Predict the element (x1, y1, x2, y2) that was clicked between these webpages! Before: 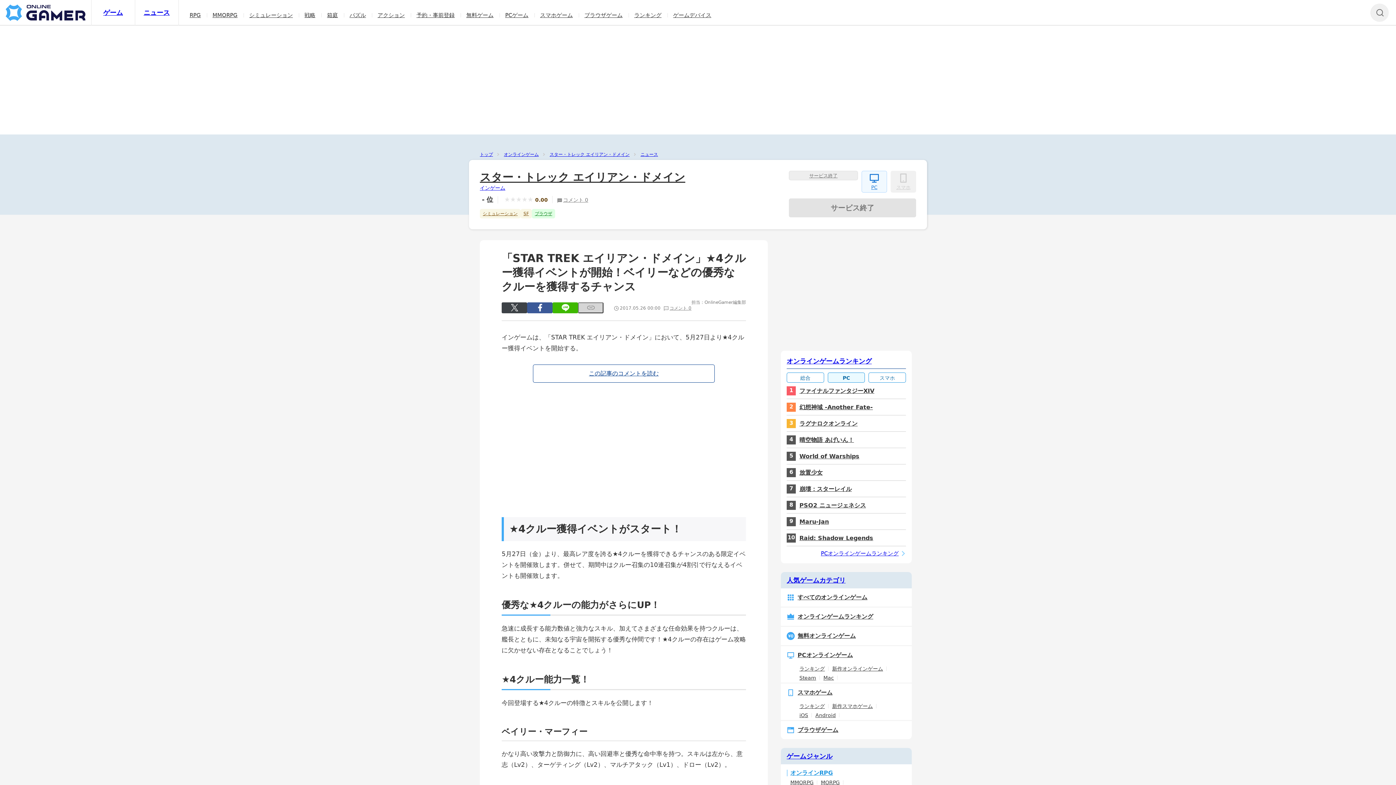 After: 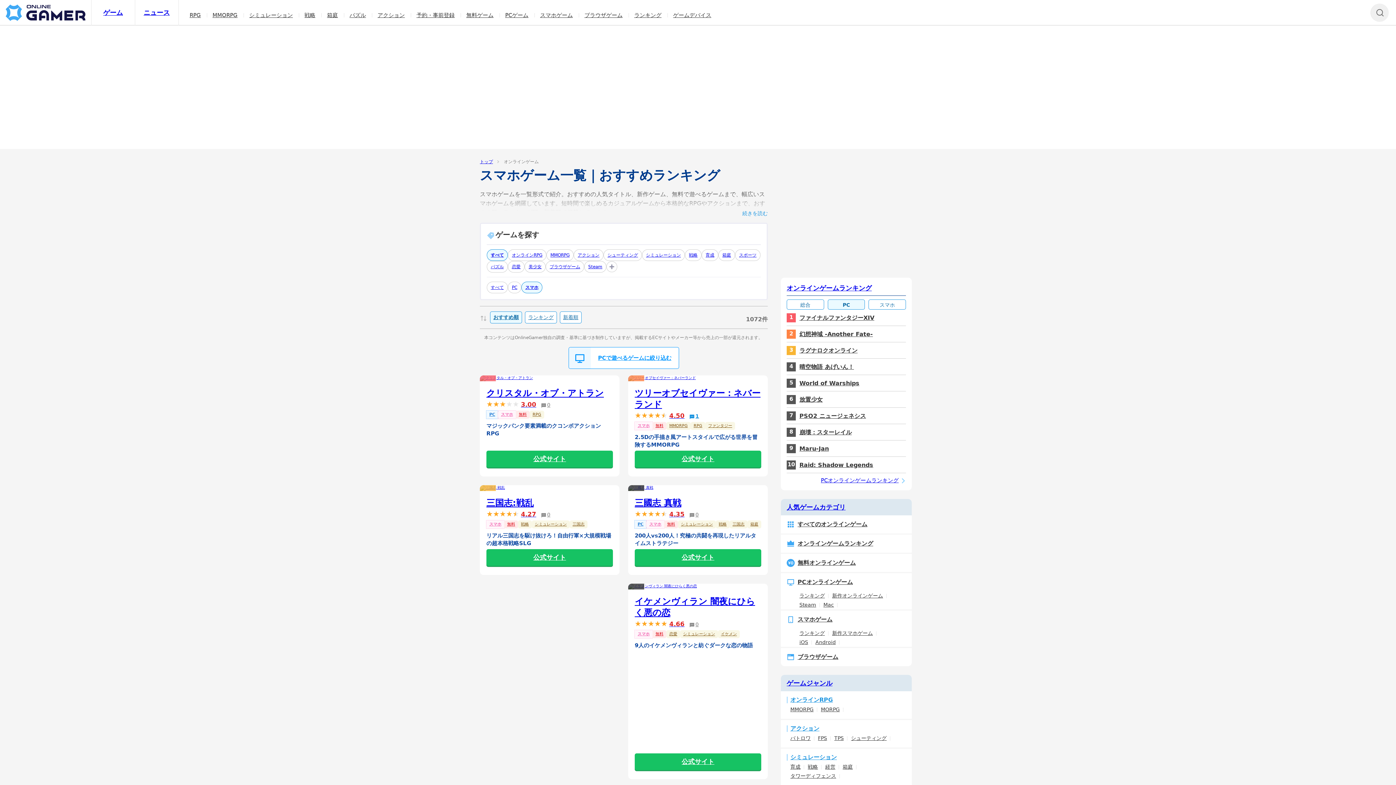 Action: bbox: (534, 10, 578, 20) label: スマホゲーム